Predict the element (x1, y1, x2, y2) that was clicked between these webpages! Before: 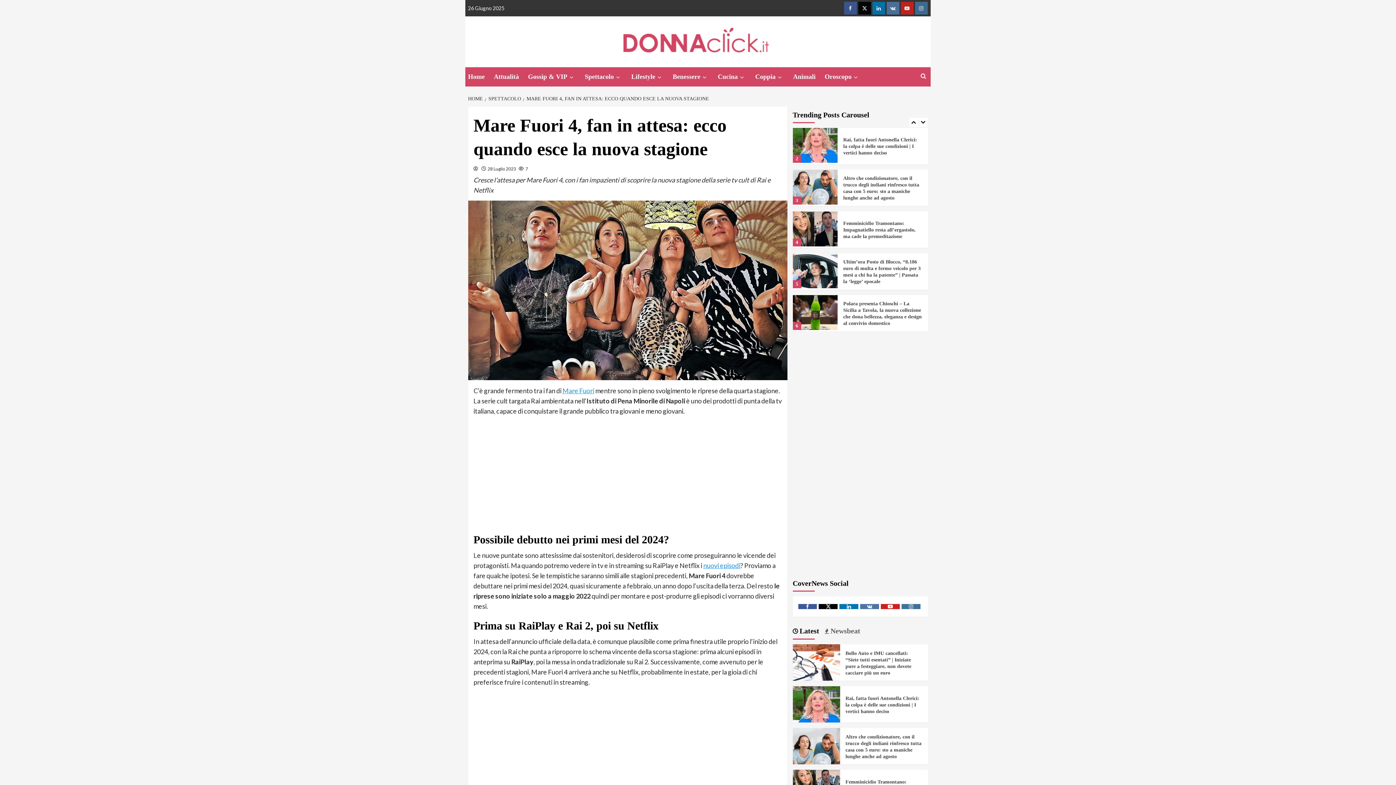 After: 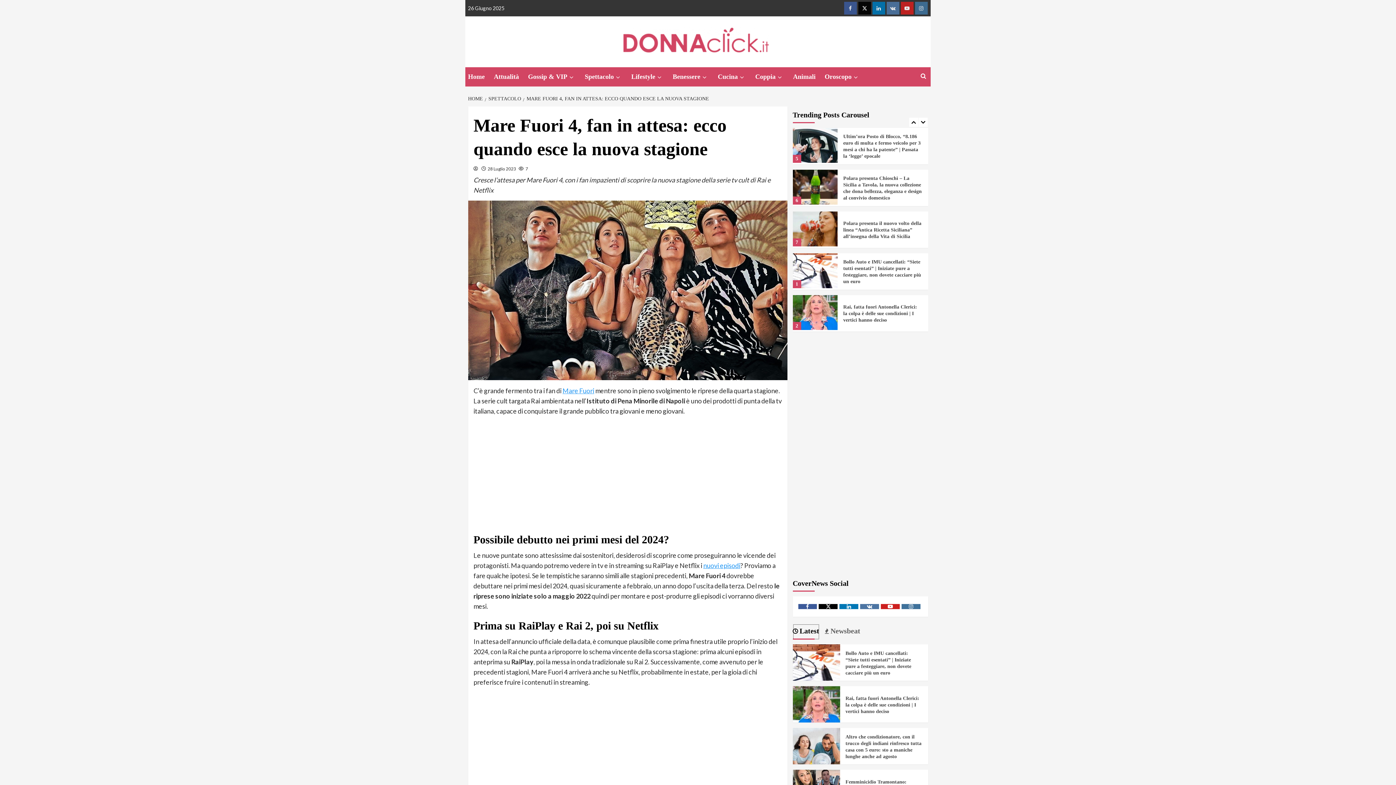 Action: label: Recent bbox: (792, 624, 819, 639)